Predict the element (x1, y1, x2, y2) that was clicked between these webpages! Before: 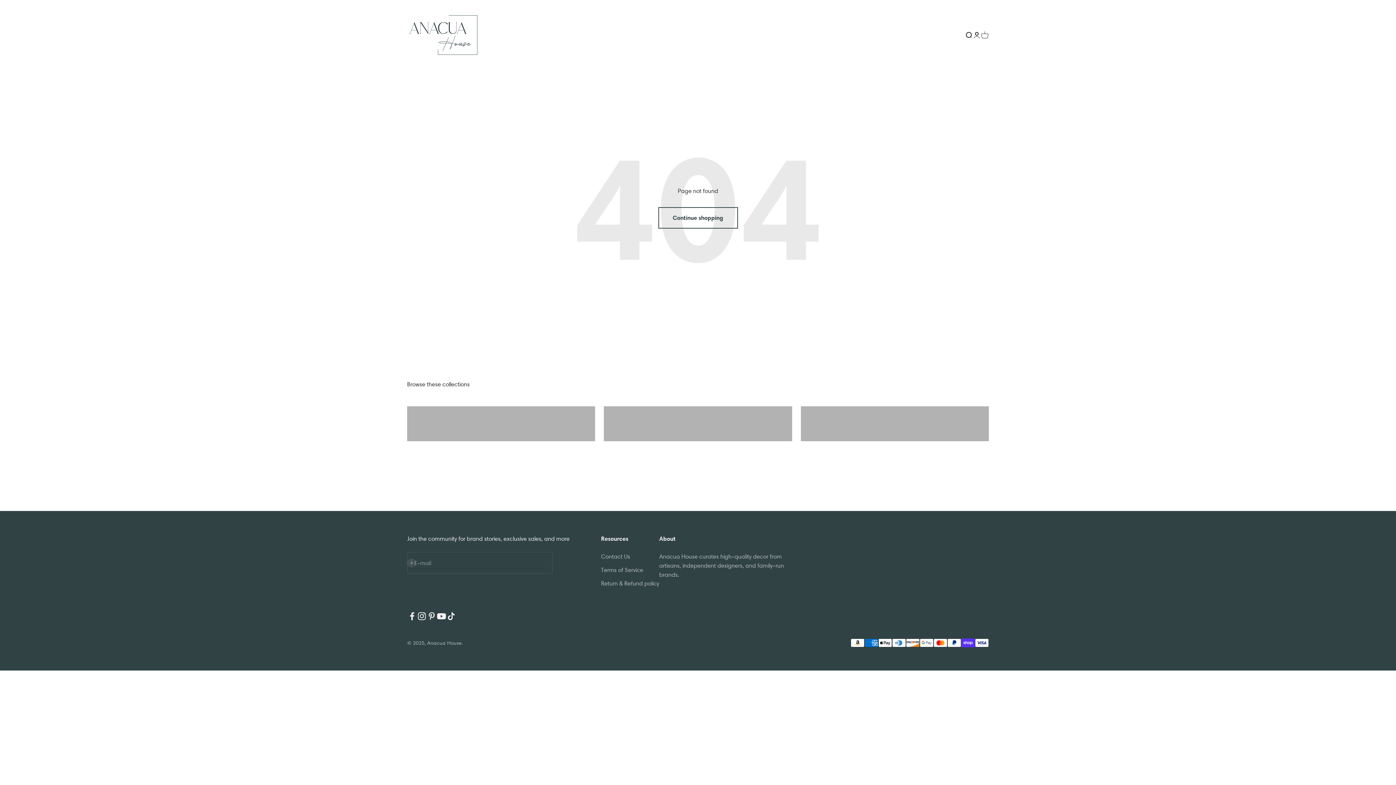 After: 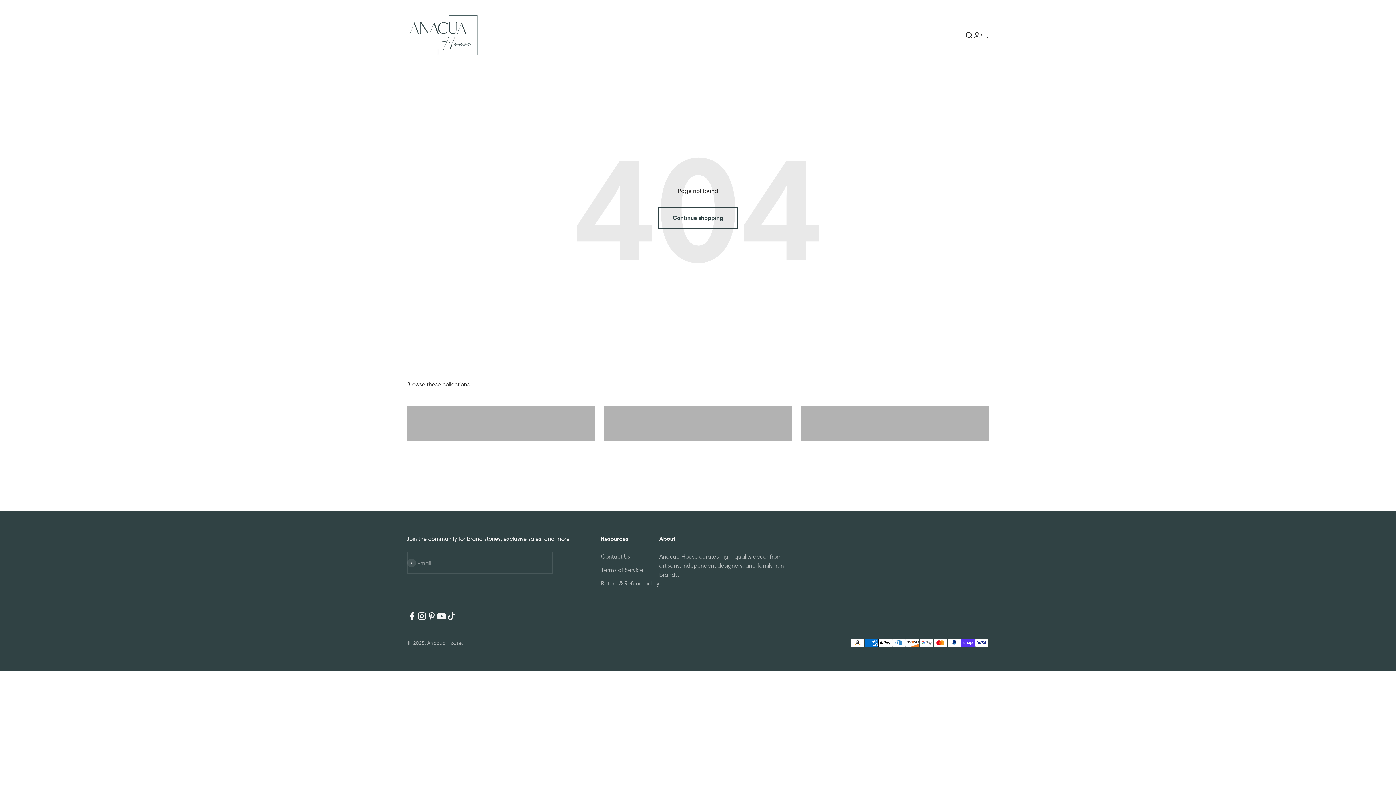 Action: label: Entertaining Essentials bbox: (604, 406, 792, 441)